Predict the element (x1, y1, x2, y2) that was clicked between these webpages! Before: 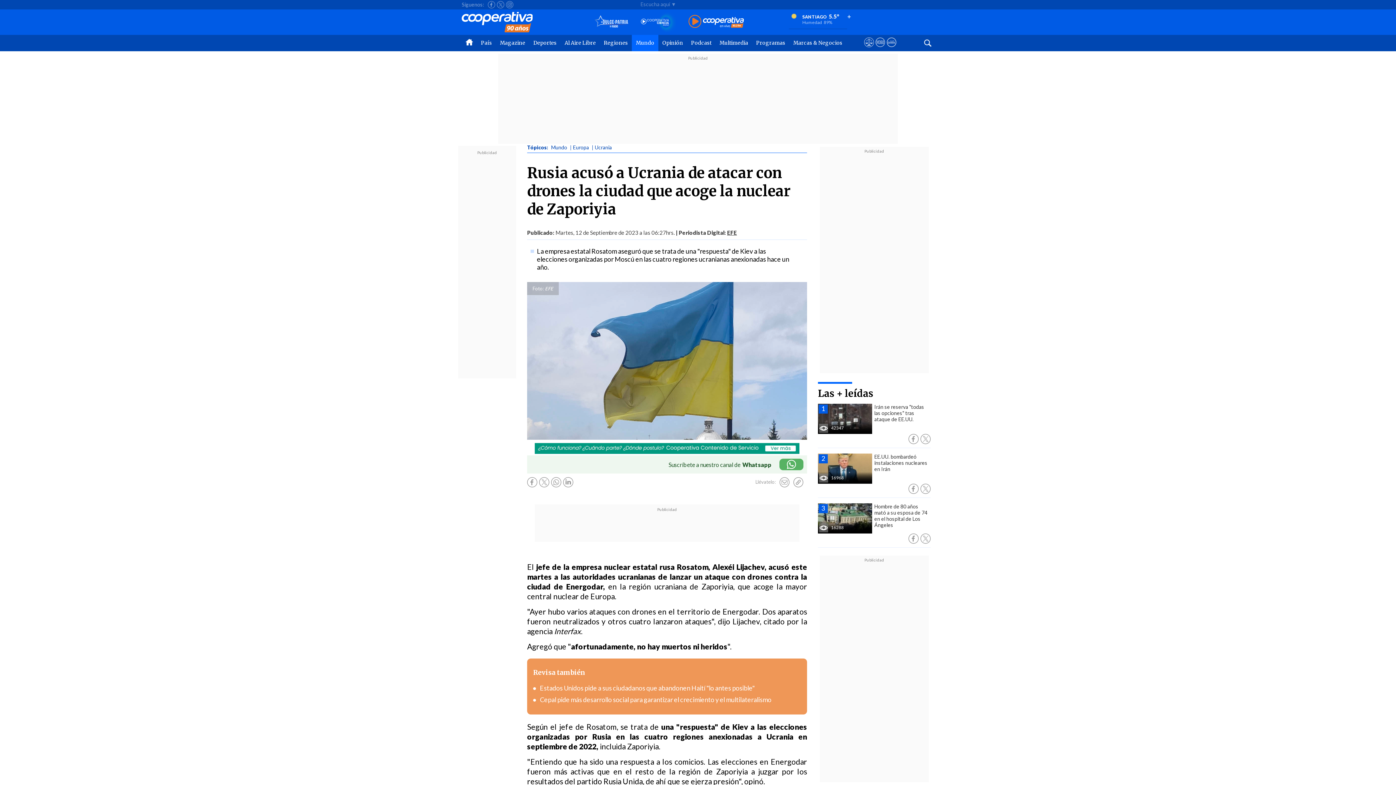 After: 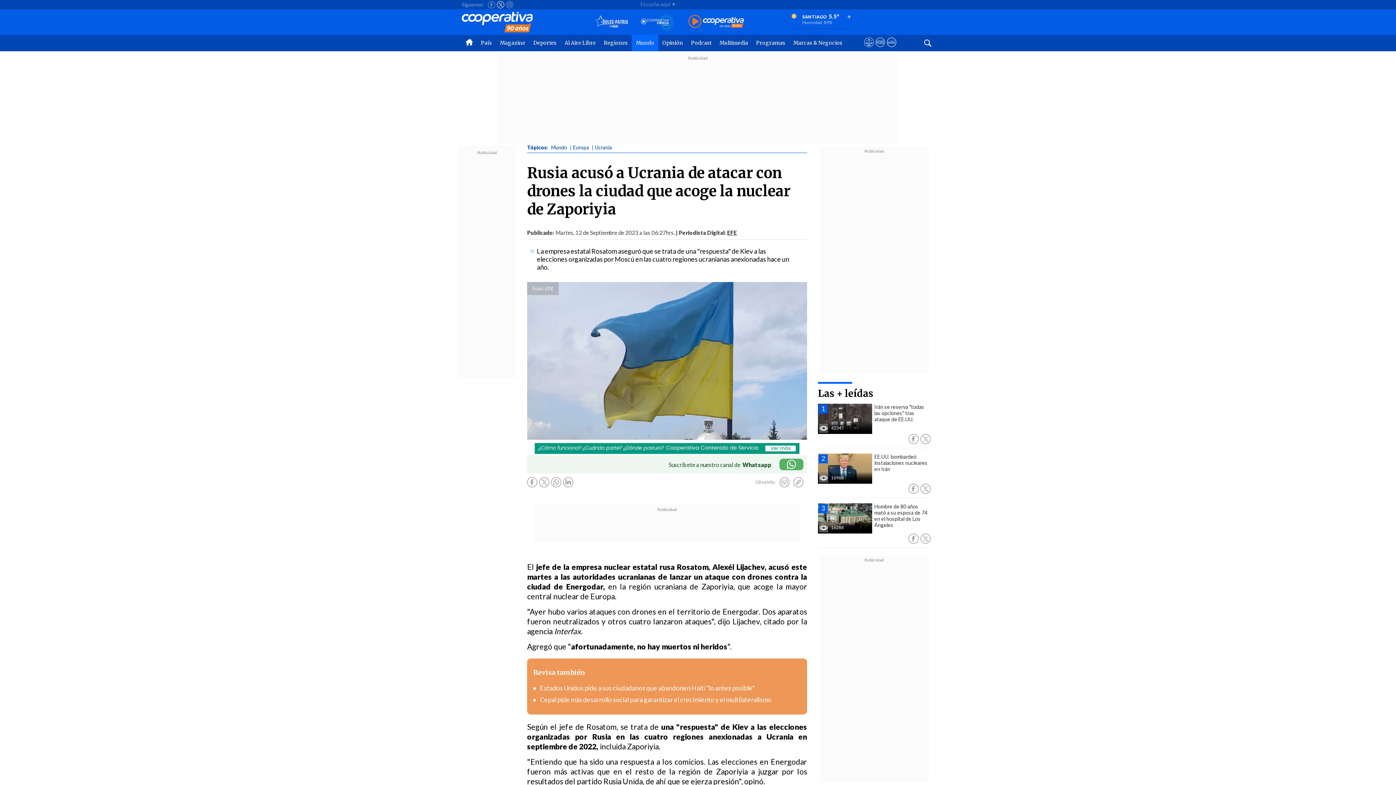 Action: bbox: (497, 0, 504, 9)